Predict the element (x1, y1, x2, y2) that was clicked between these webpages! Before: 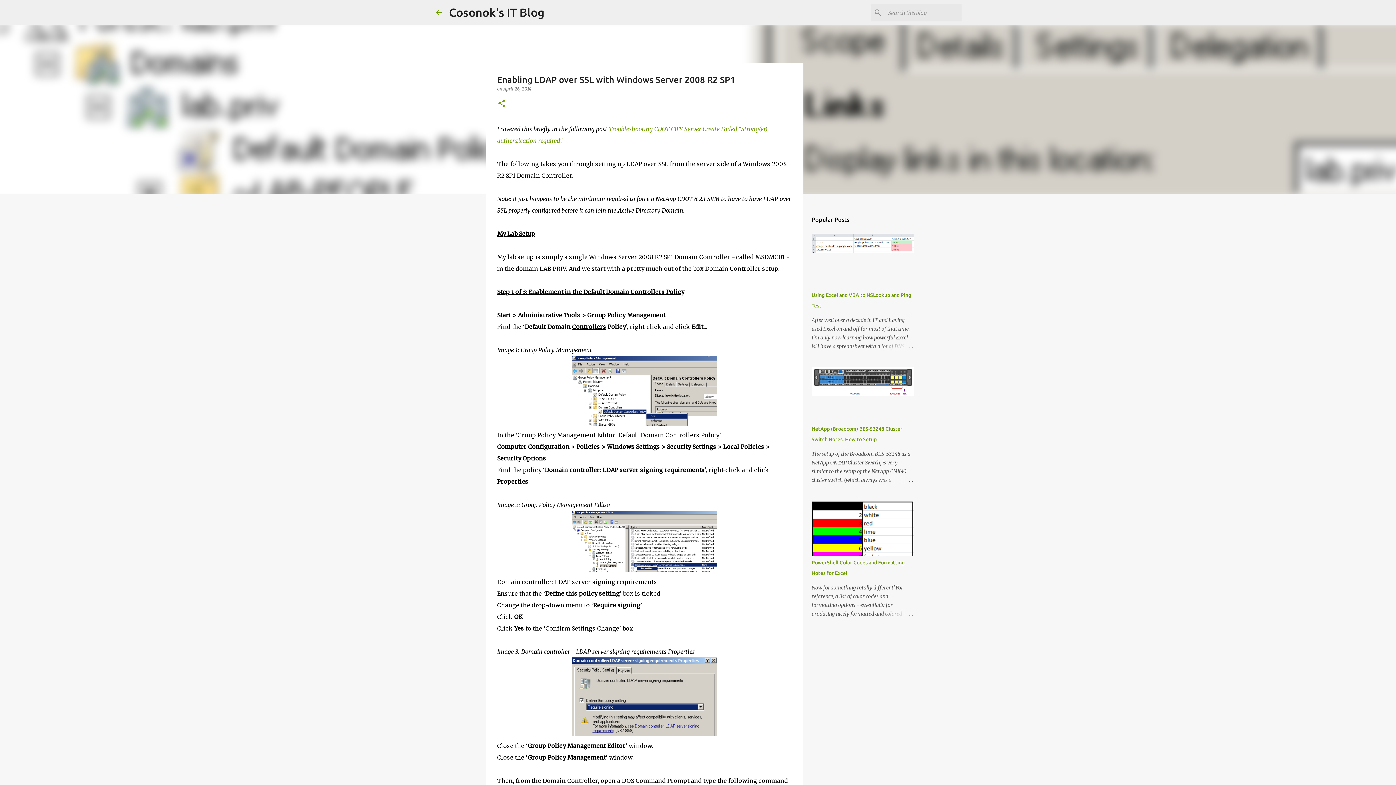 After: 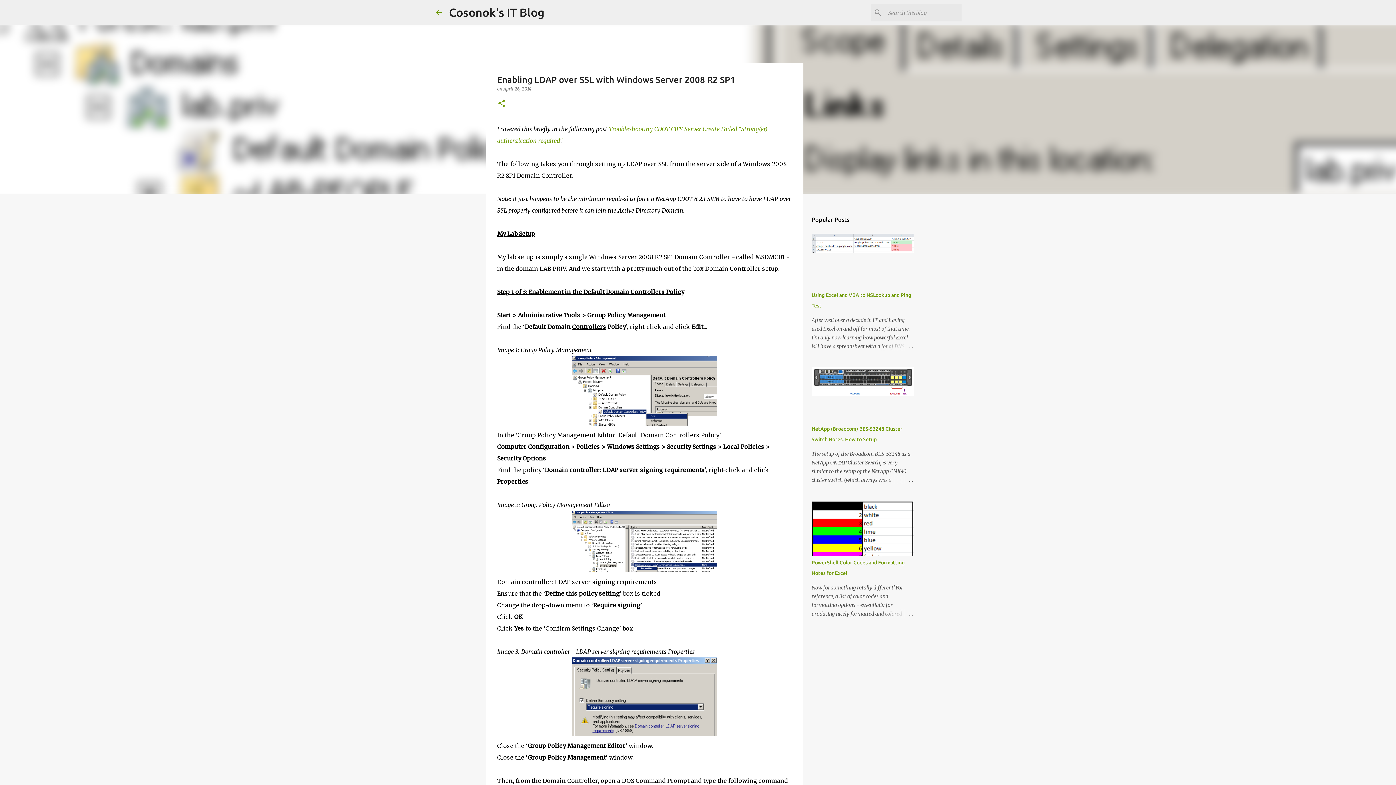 Action: label: April 26, 2014 bbox: (503, 86, 531, 91)